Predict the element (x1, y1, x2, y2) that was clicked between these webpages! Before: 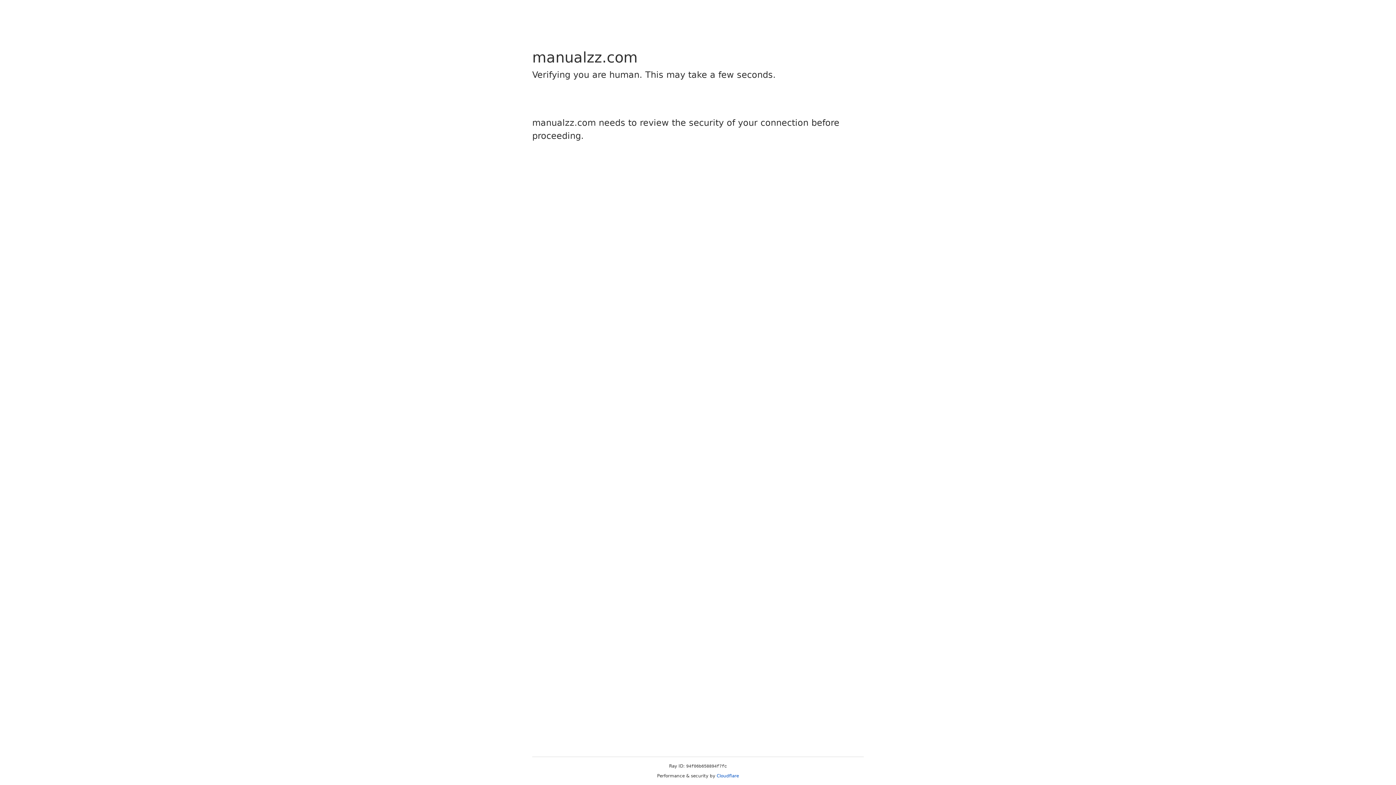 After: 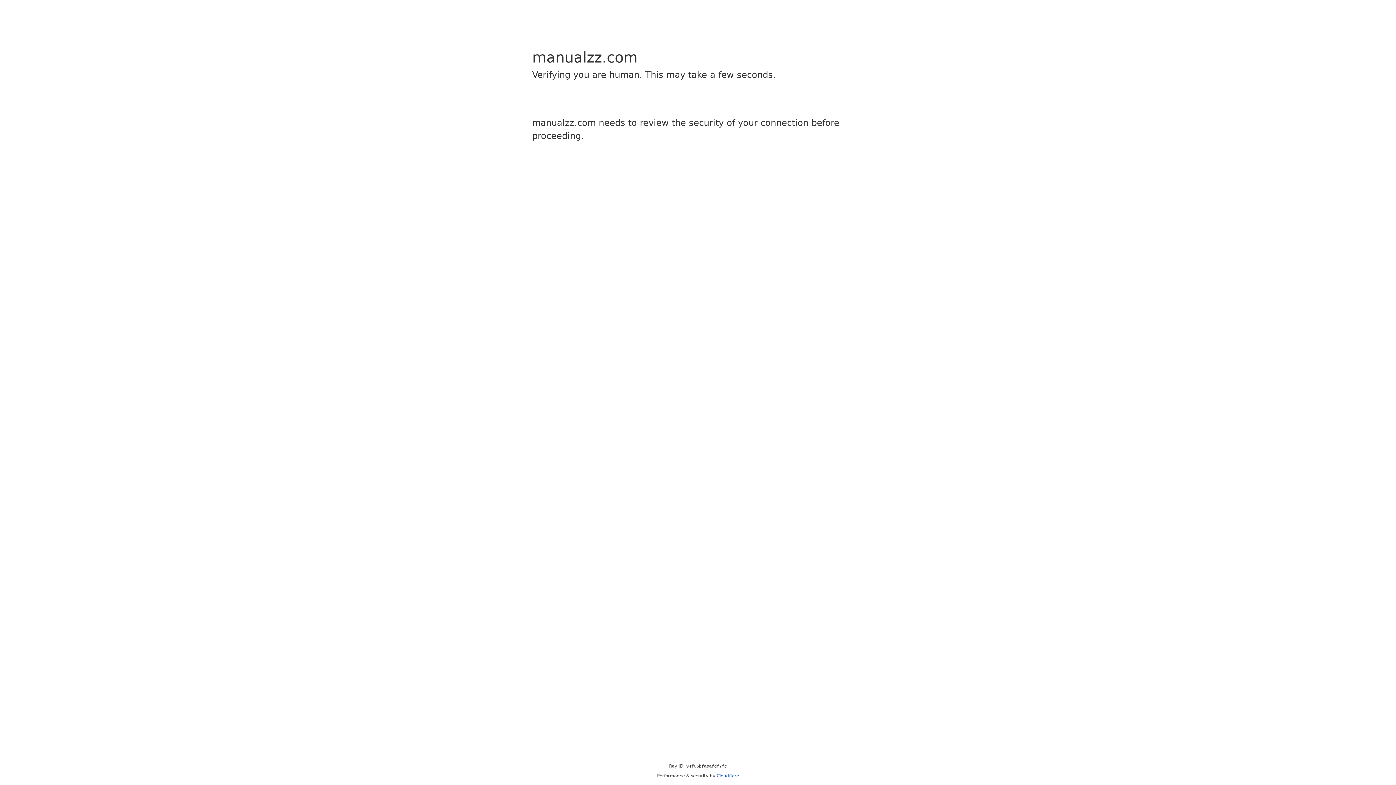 Action: label: Cloudflare bbox: (716, 773, 739, 778)